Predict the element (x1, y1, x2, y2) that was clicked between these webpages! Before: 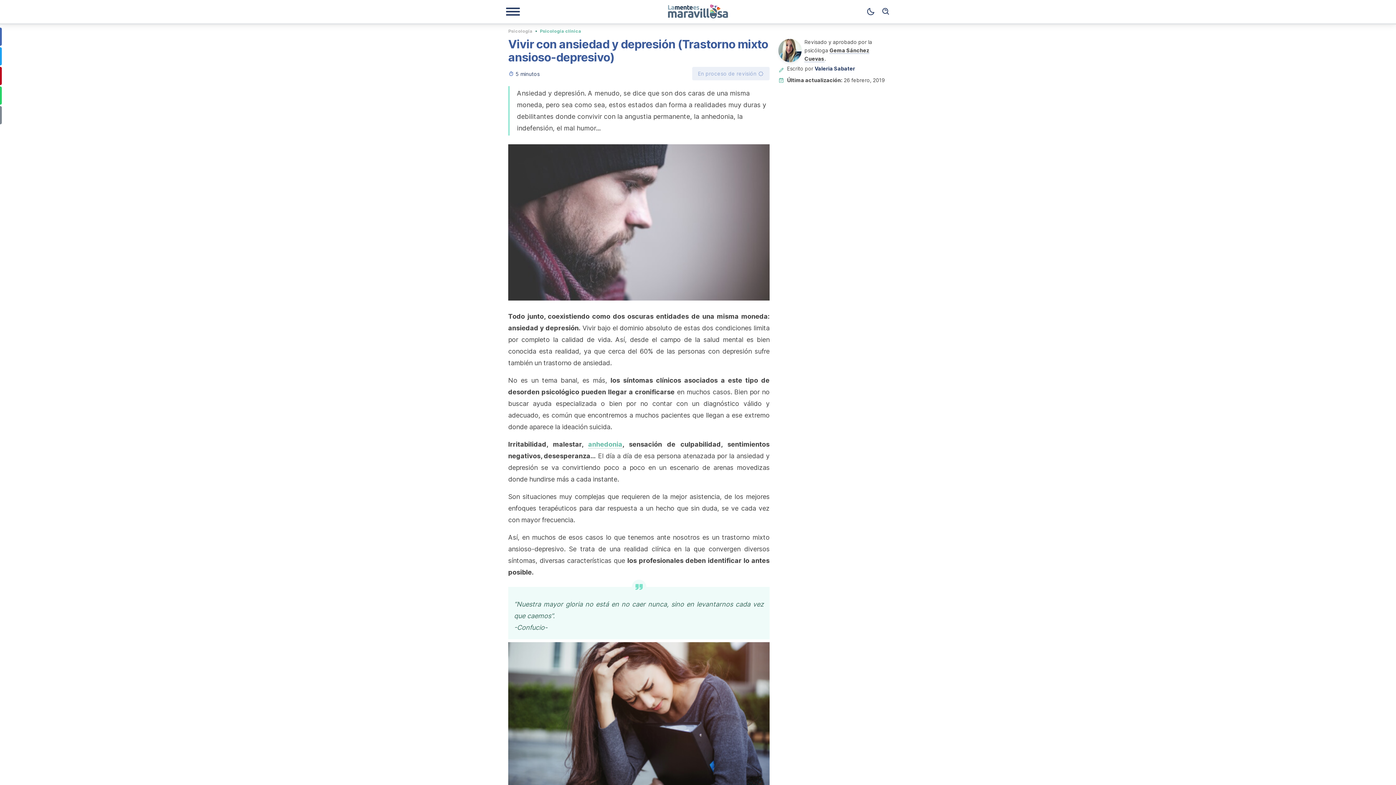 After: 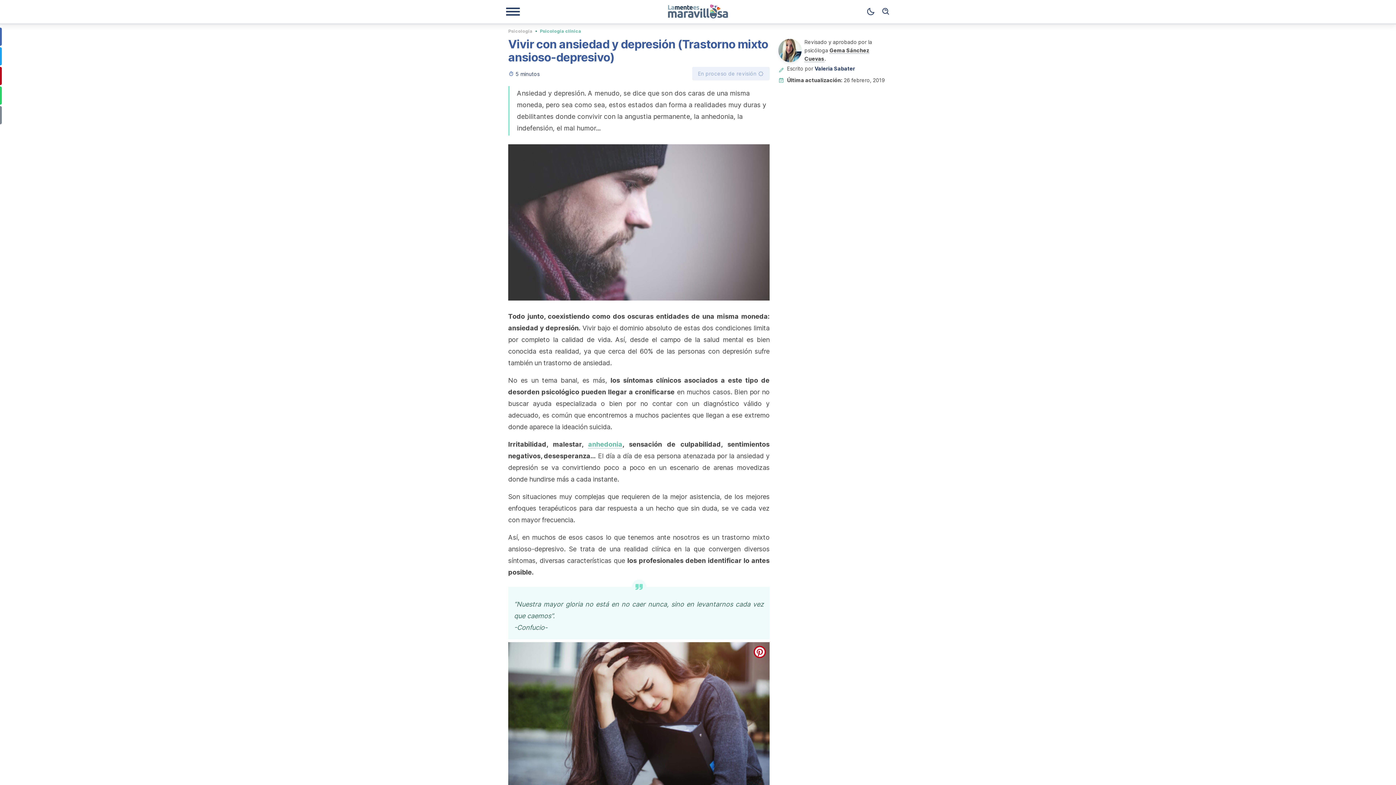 Action: label: pinterest bbox: (753, 646, 766, 658)